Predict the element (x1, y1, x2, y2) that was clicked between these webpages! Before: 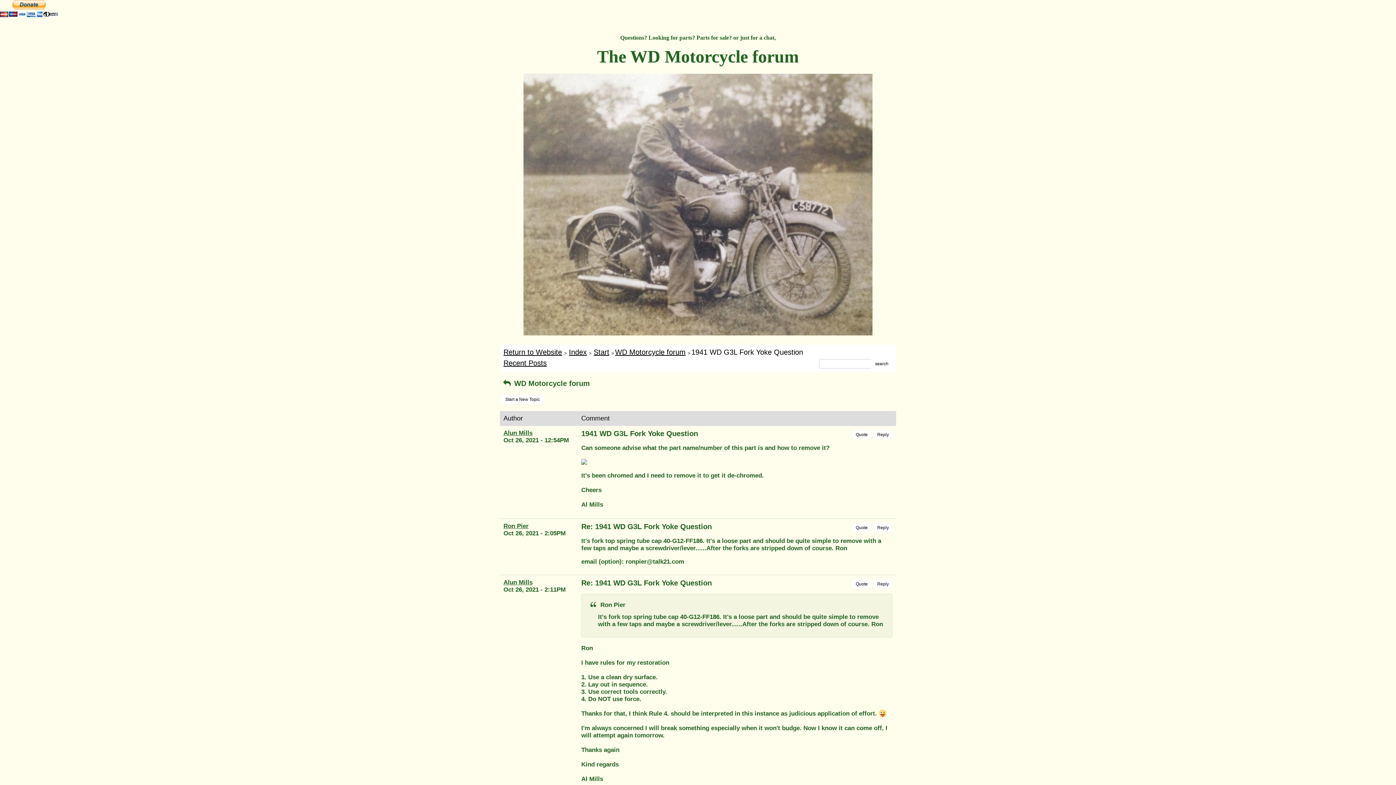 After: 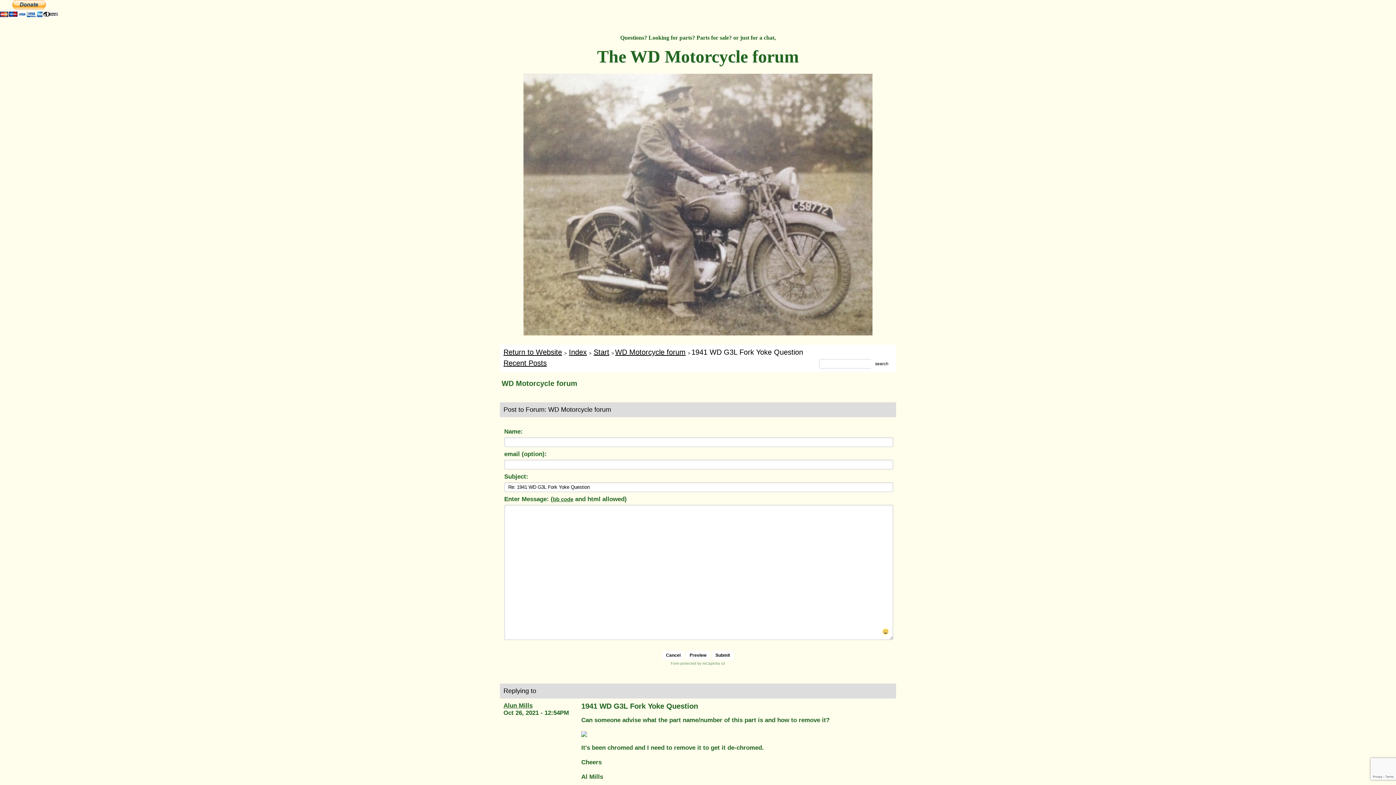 Action: label: Quote bbox: (852, 430, 871, 439)